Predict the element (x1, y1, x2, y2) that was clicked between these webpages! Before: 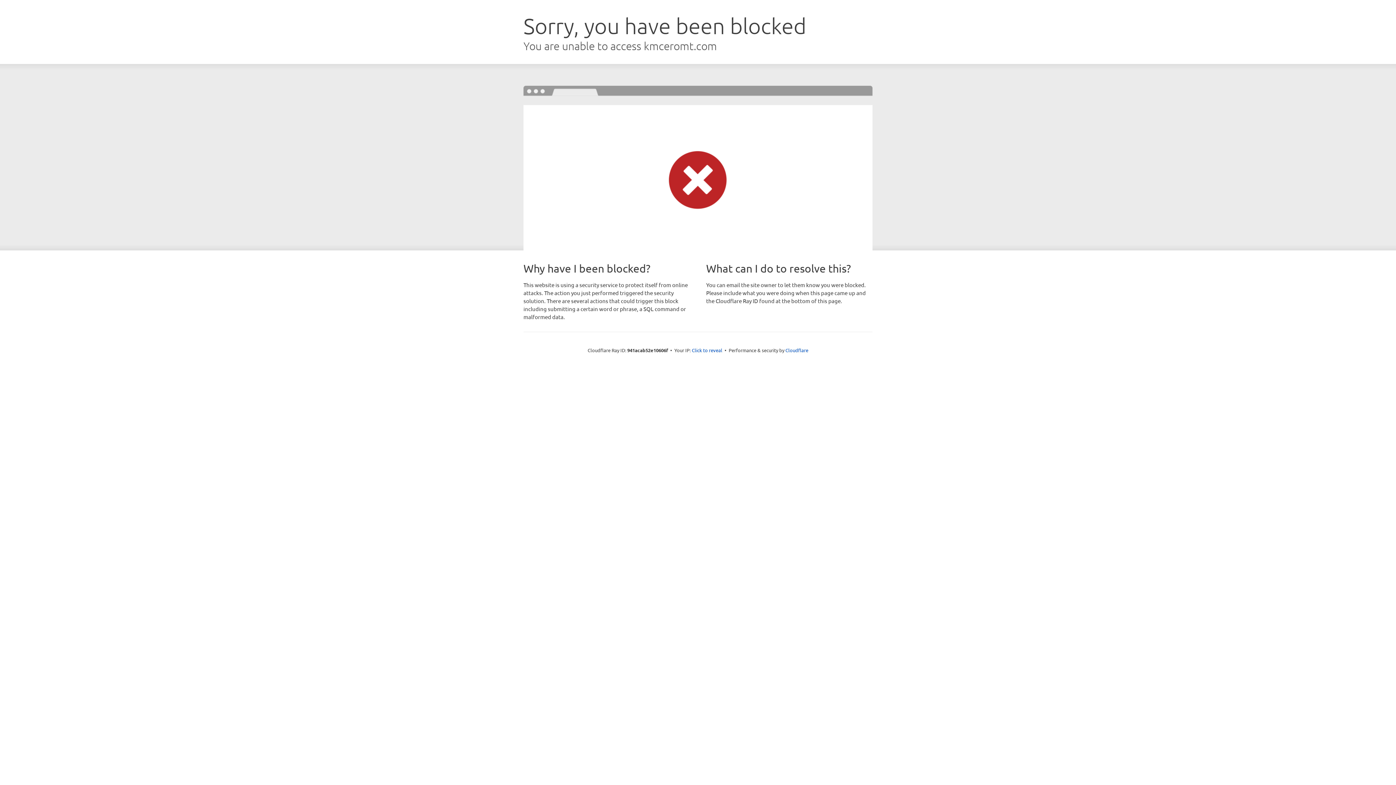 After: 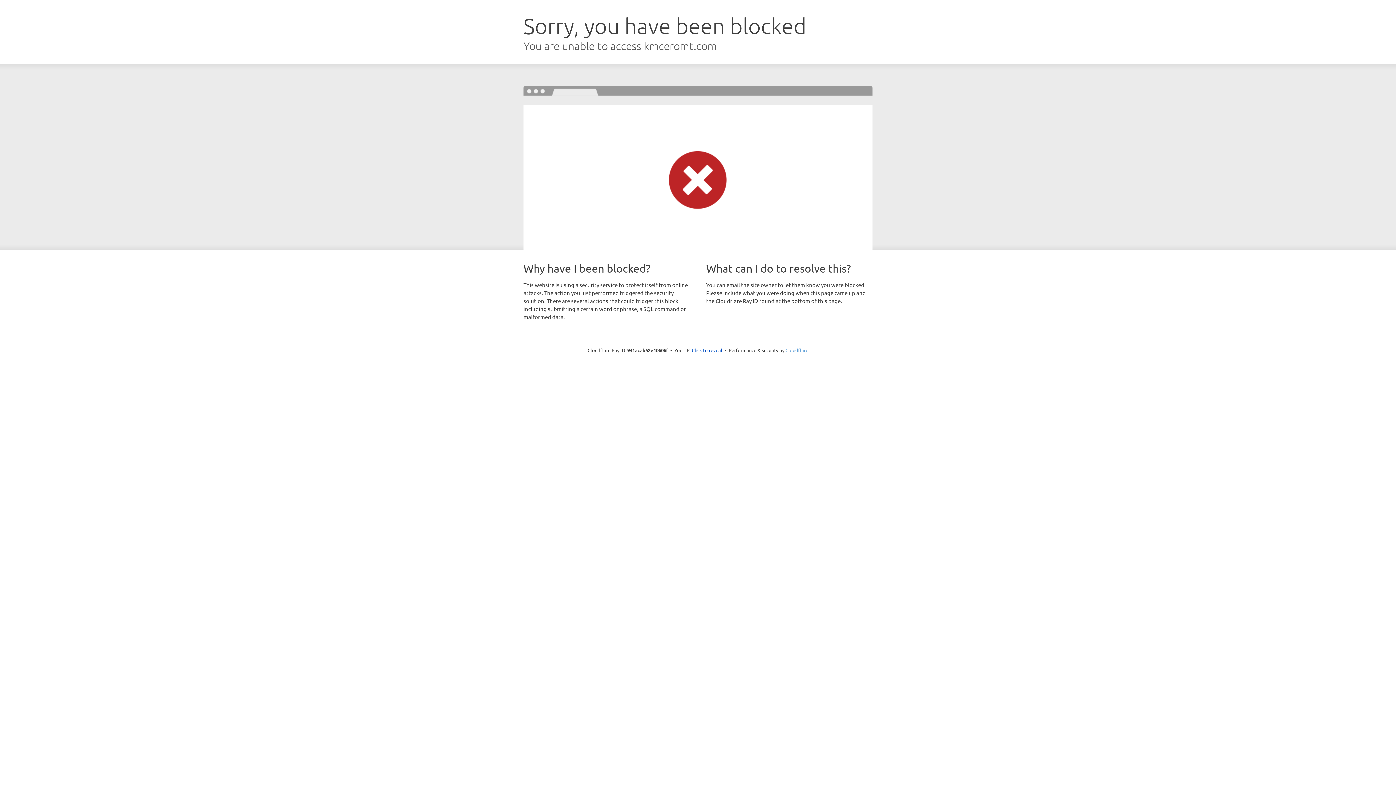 Action: bbox: (785, 347, 808, 353) label: Cloudflare